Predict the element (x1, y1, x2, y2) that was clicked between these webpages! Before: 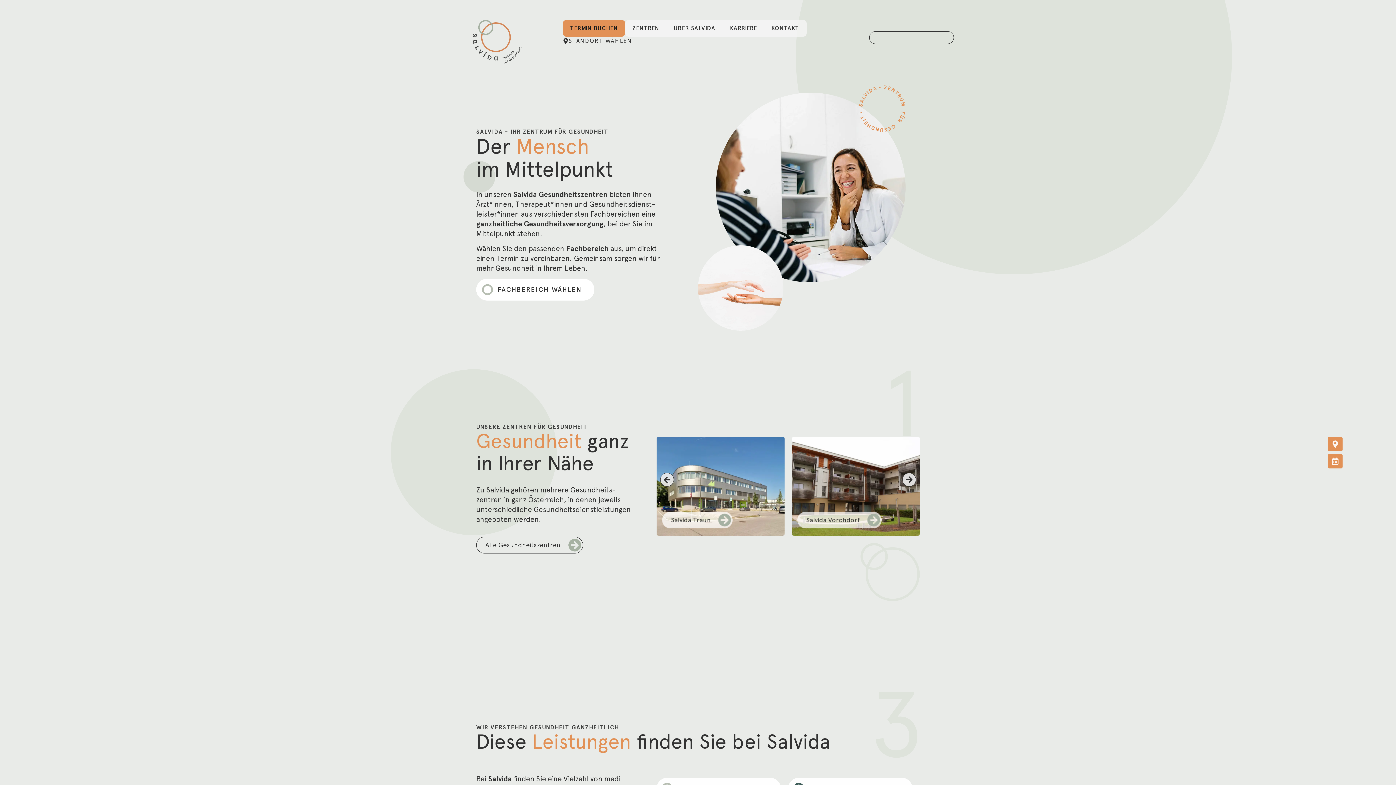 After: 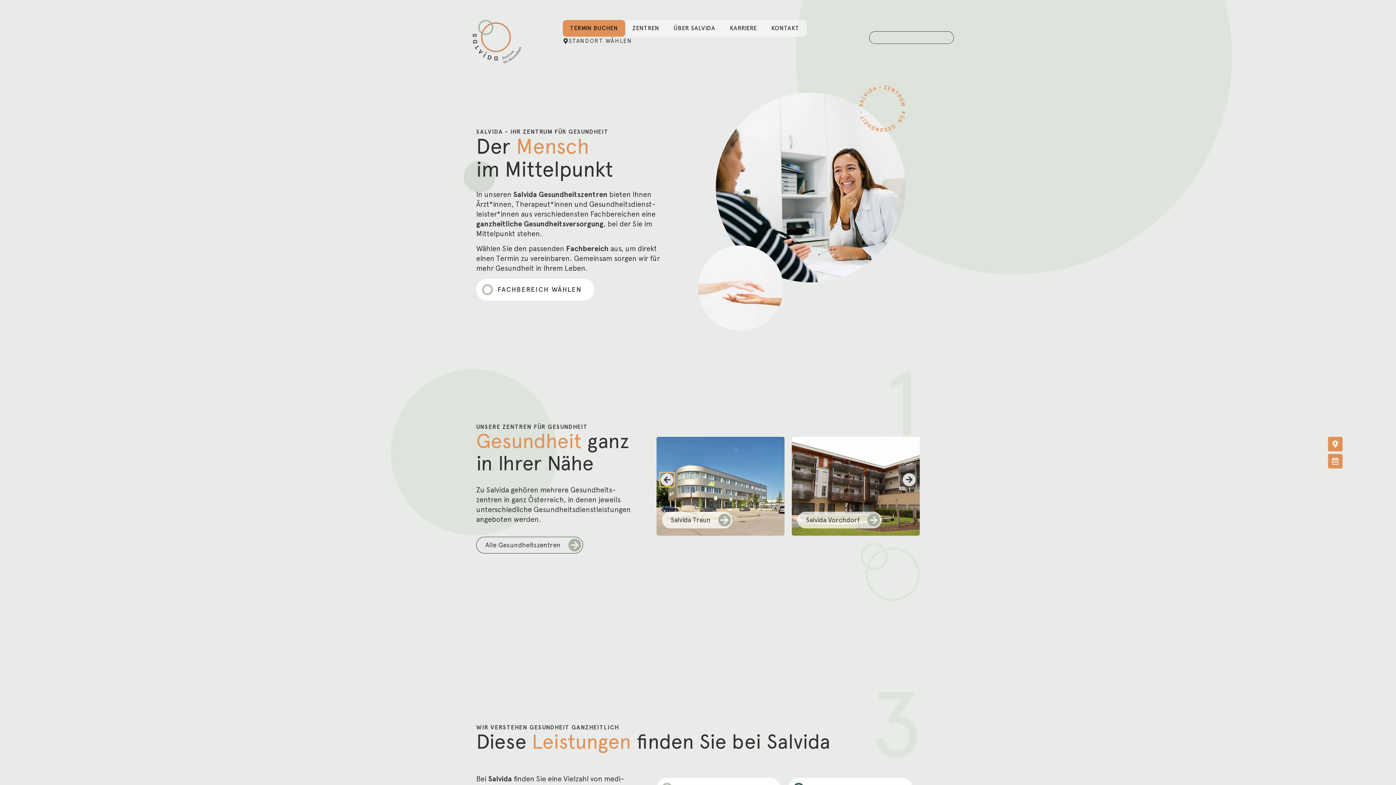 Action: bbox: (660, 473, 674, 487) label: Previous slide